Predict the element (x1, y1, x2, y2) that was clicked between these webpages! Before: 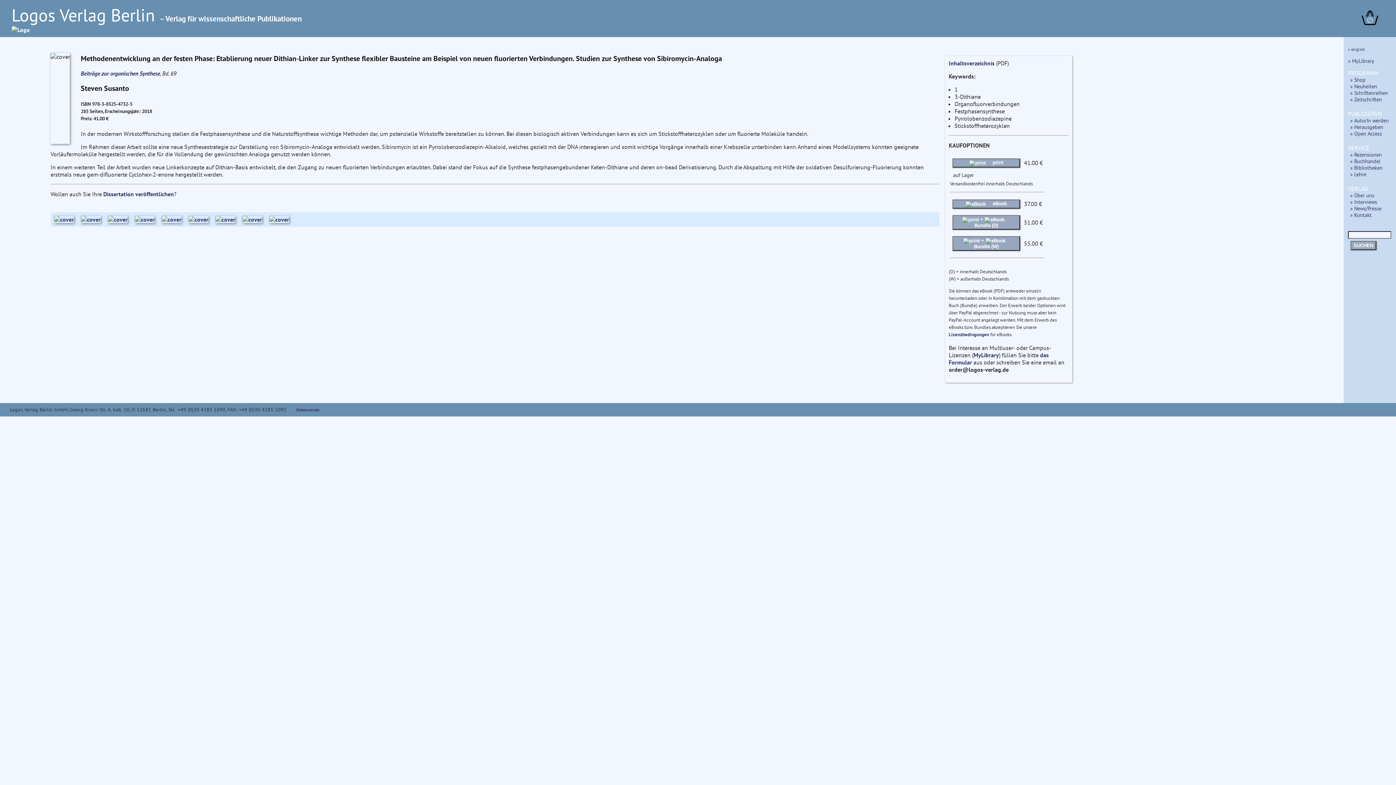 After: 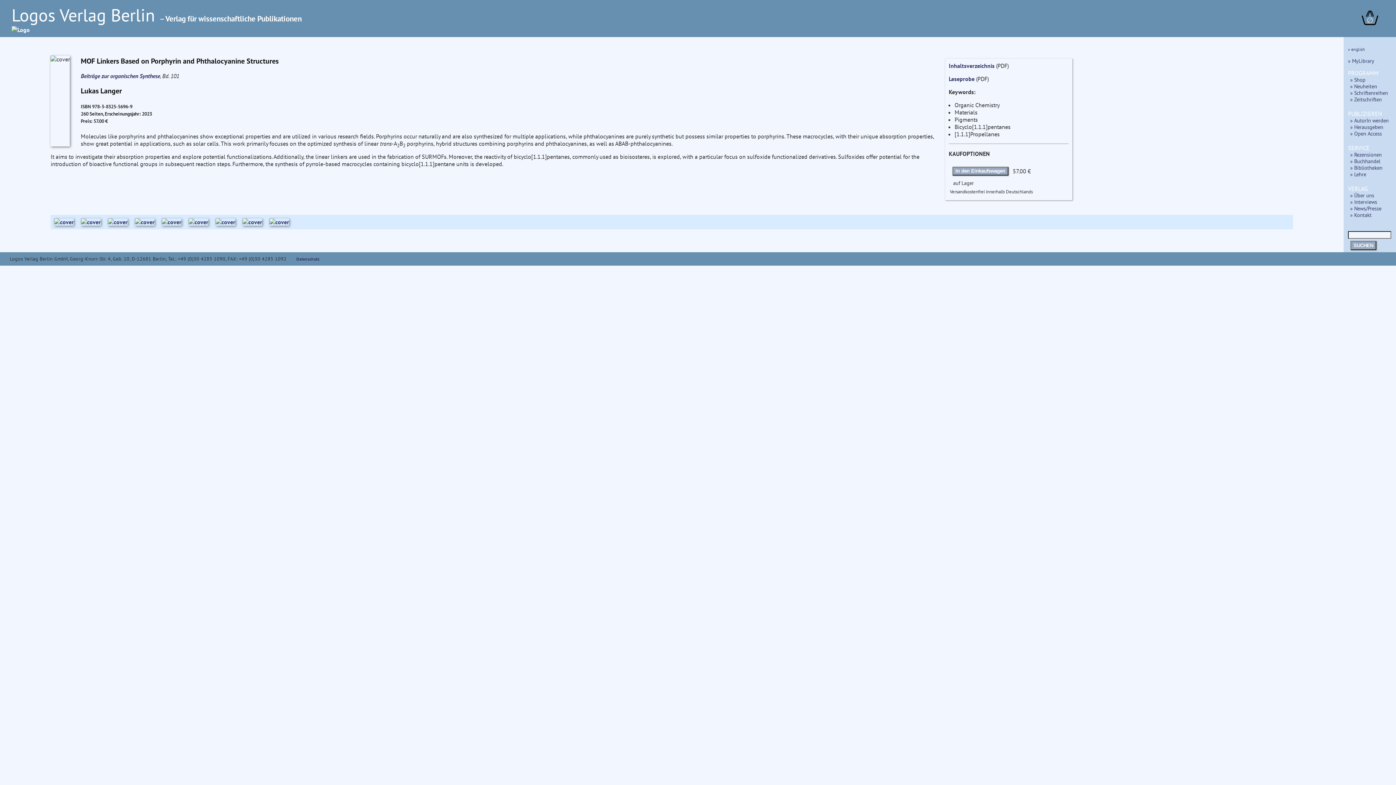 Action: bbox: (54, 216, 81, 227)